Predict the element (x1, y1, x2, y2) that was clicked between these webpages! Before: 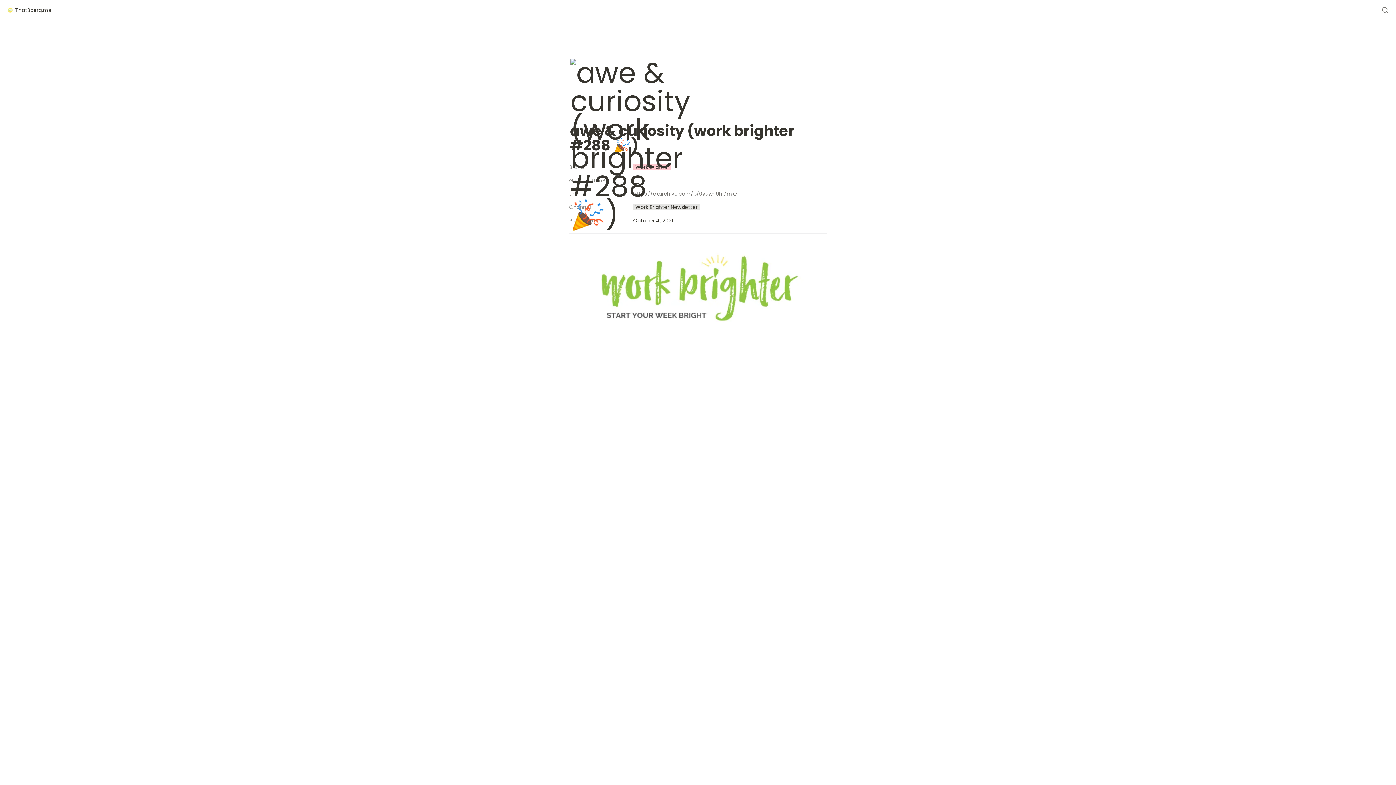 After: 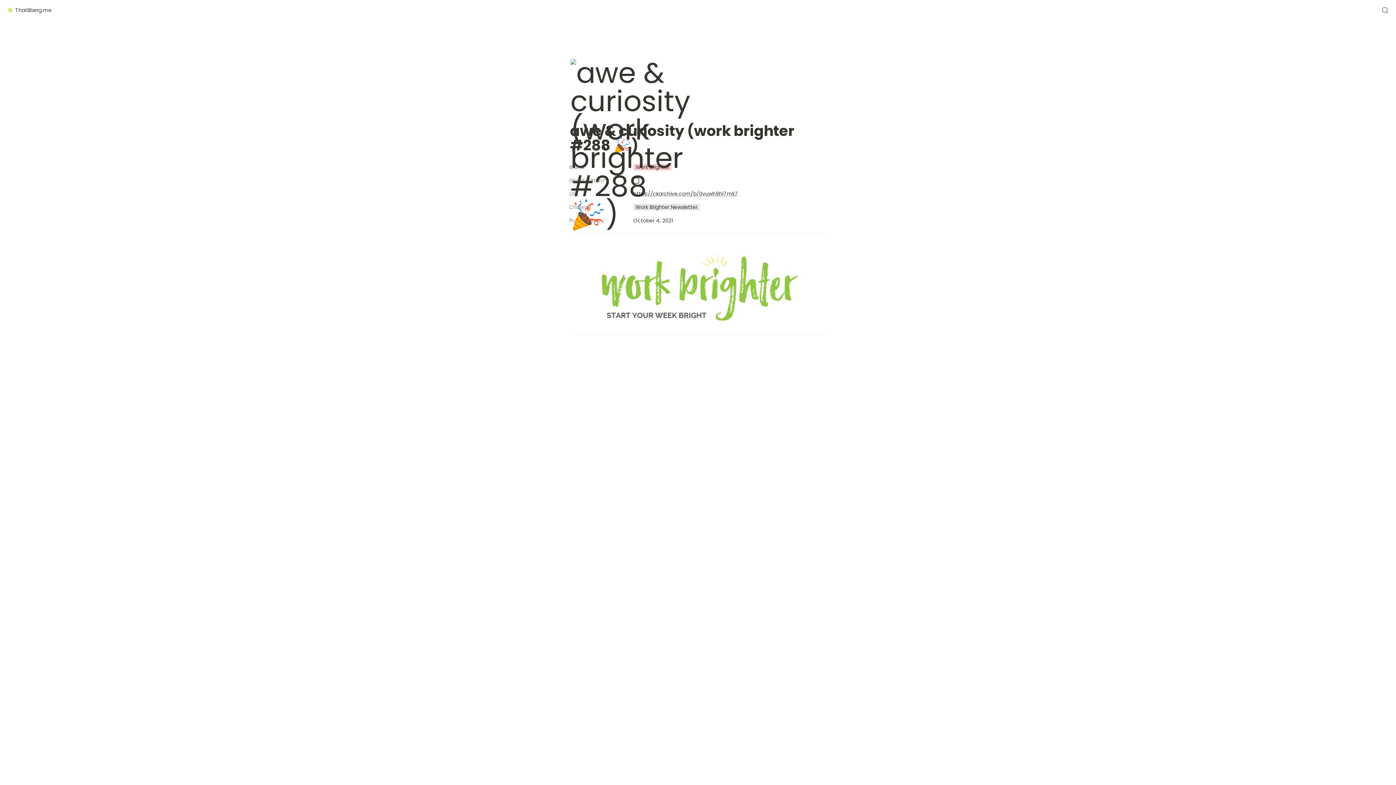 Action: bbox: (633, 189, 738, 198) label: https://ckarchive.com/b/0vuwh9hl7mk7